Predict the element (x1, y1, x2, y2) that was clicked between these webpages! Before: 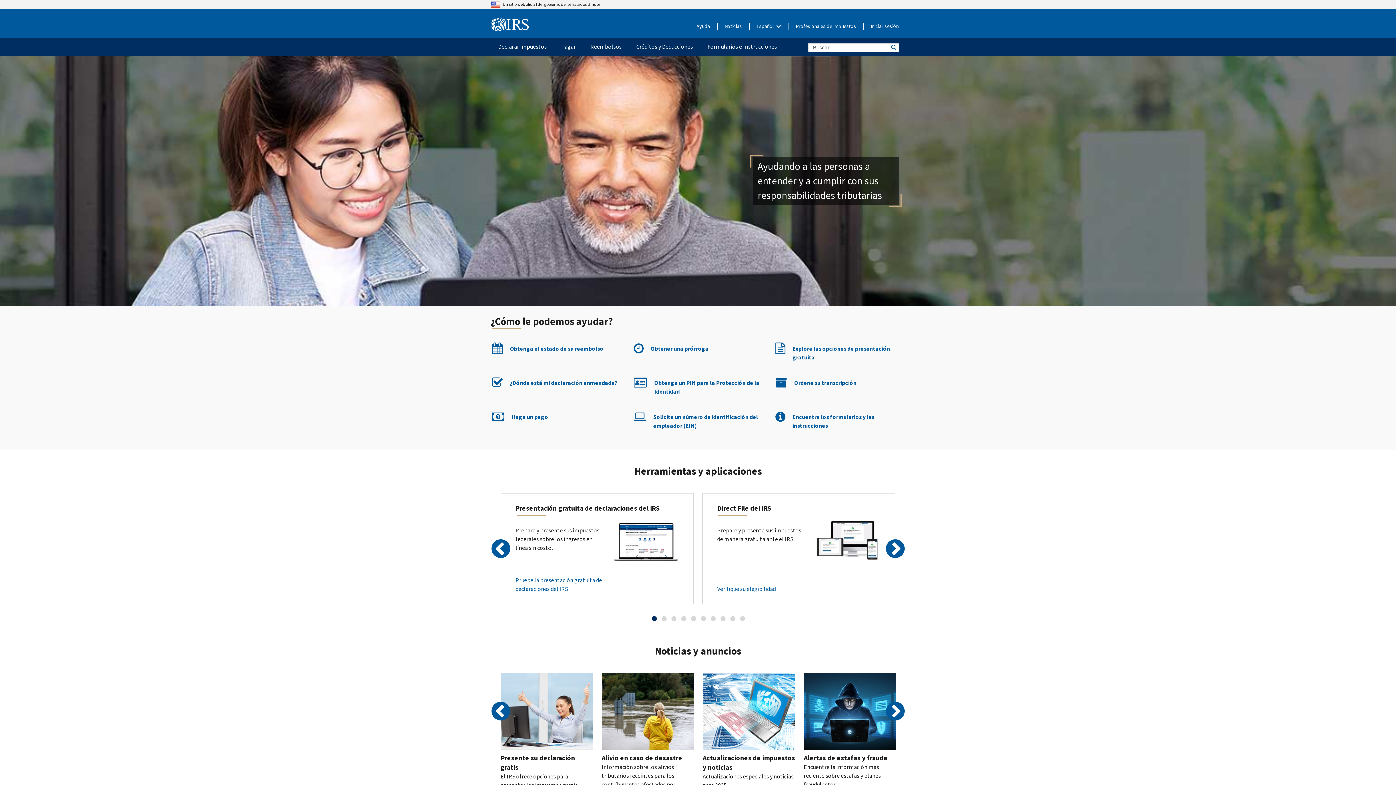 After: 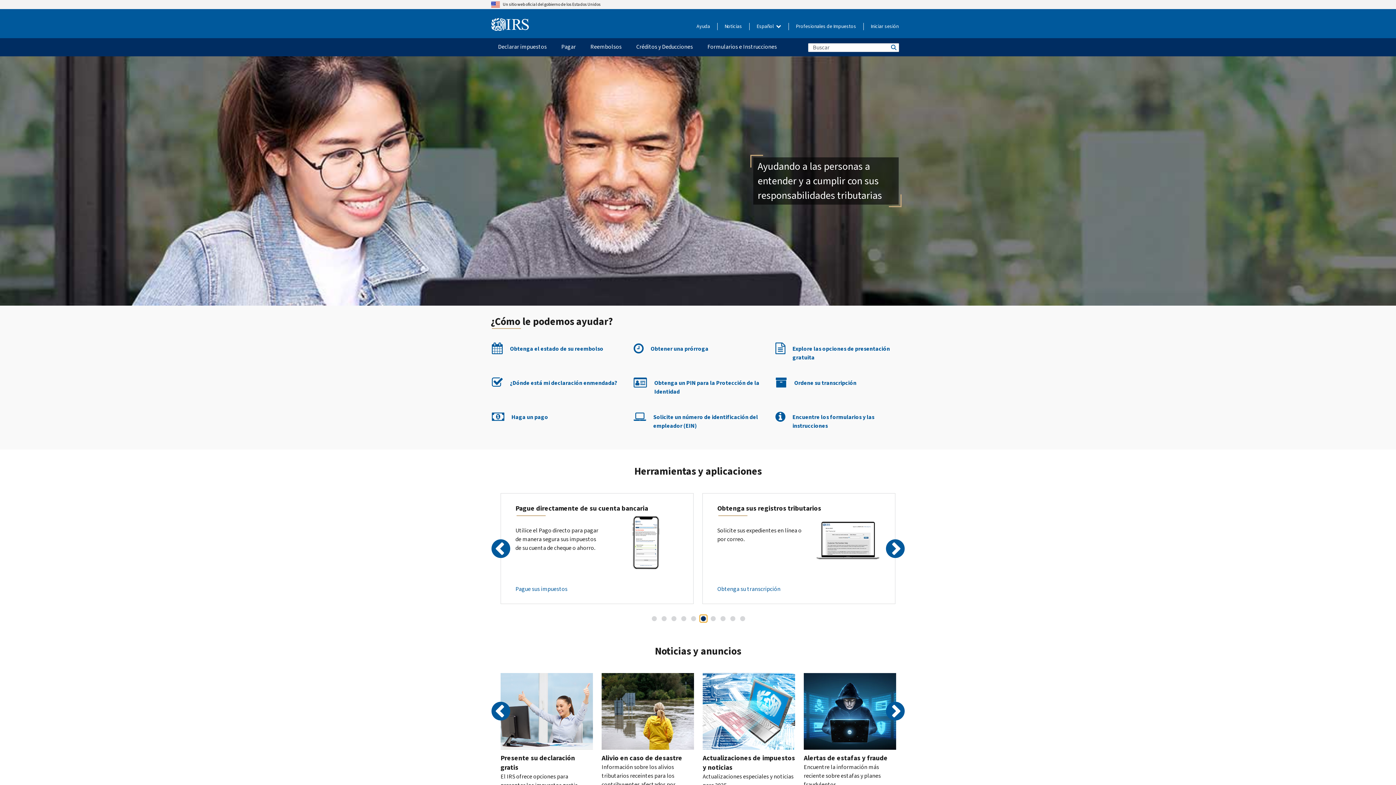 Action: label: Ir a la diapositiva 6 : Pague directamente de su cuenta bancaria bbox: (700, 615, 707, 622)